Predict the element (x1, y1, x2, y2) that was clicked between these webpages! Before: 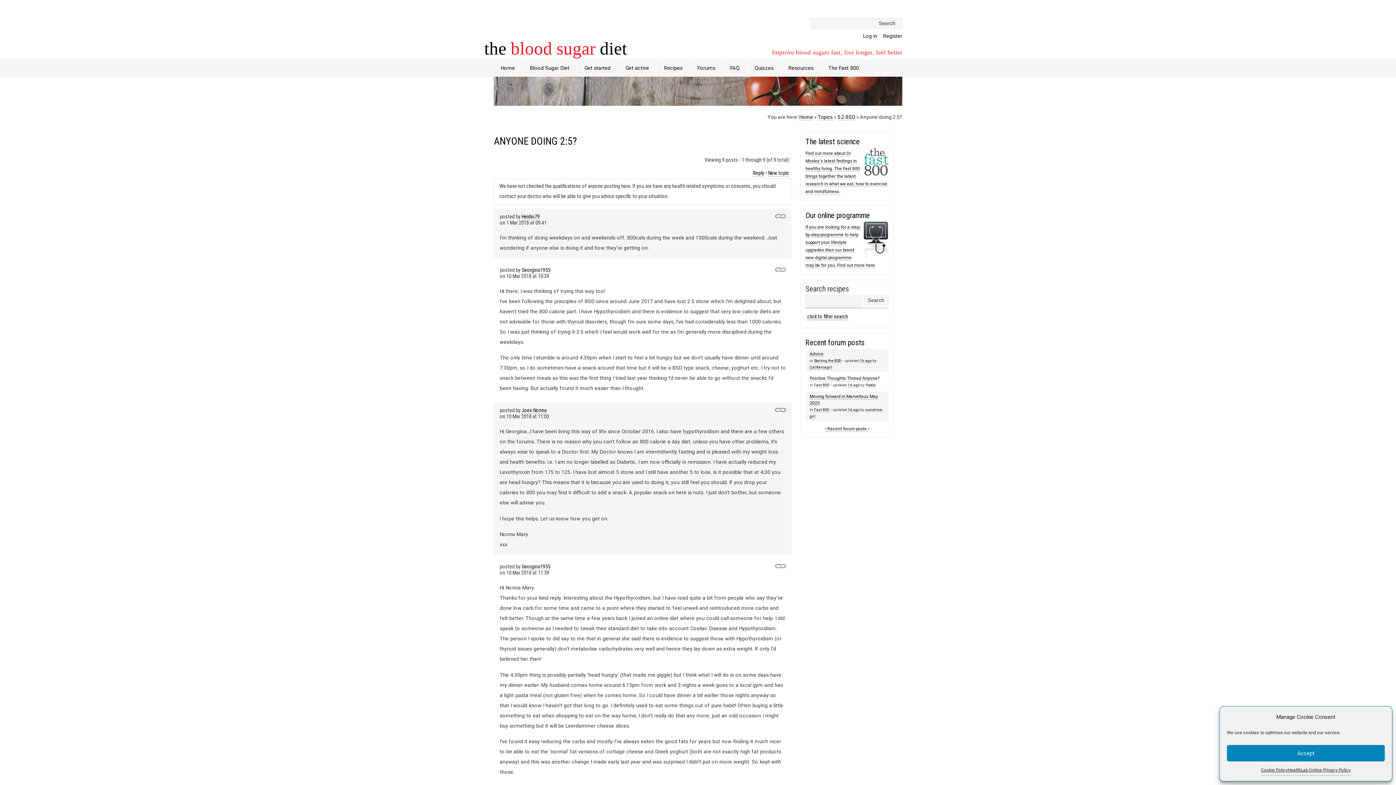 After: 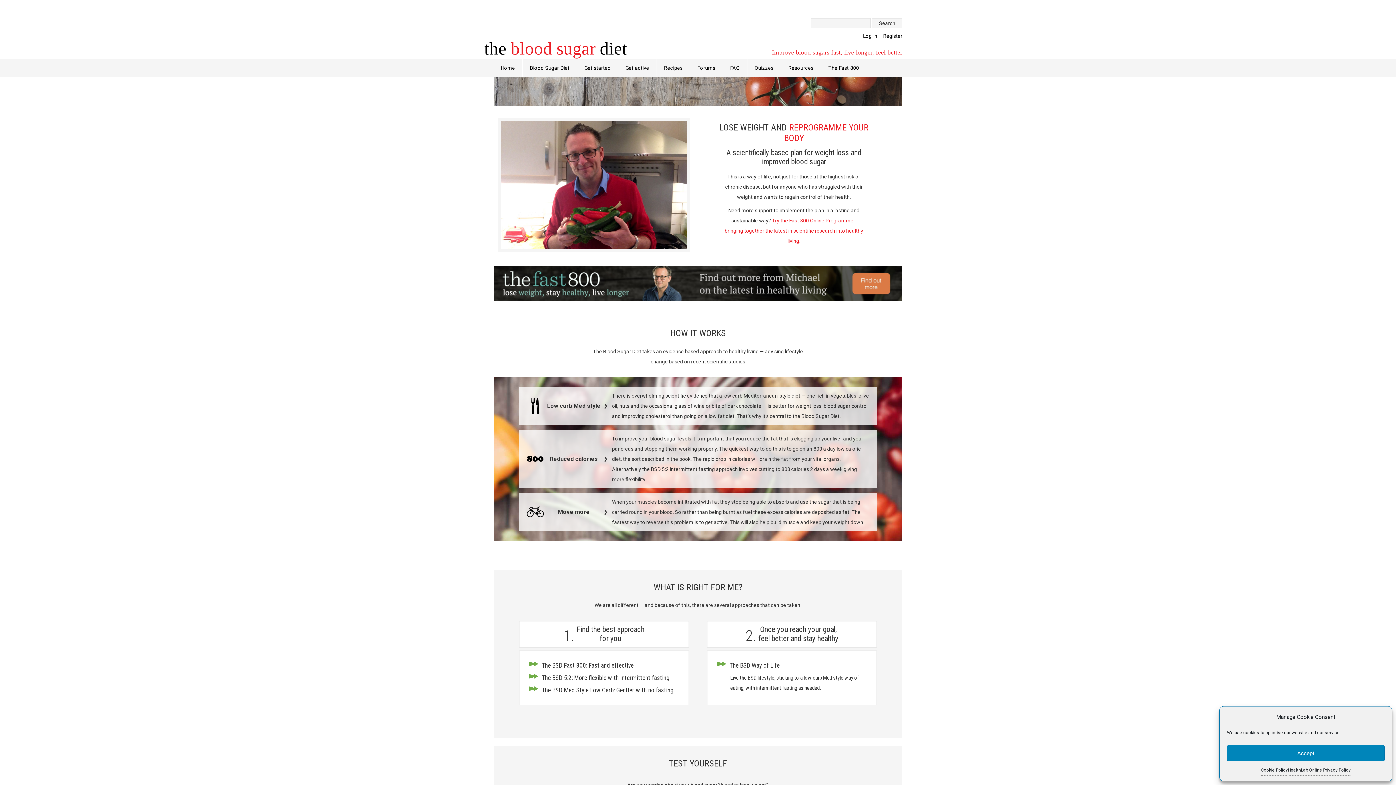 Action: label: Home bbox: (799, 114, 813, 120)